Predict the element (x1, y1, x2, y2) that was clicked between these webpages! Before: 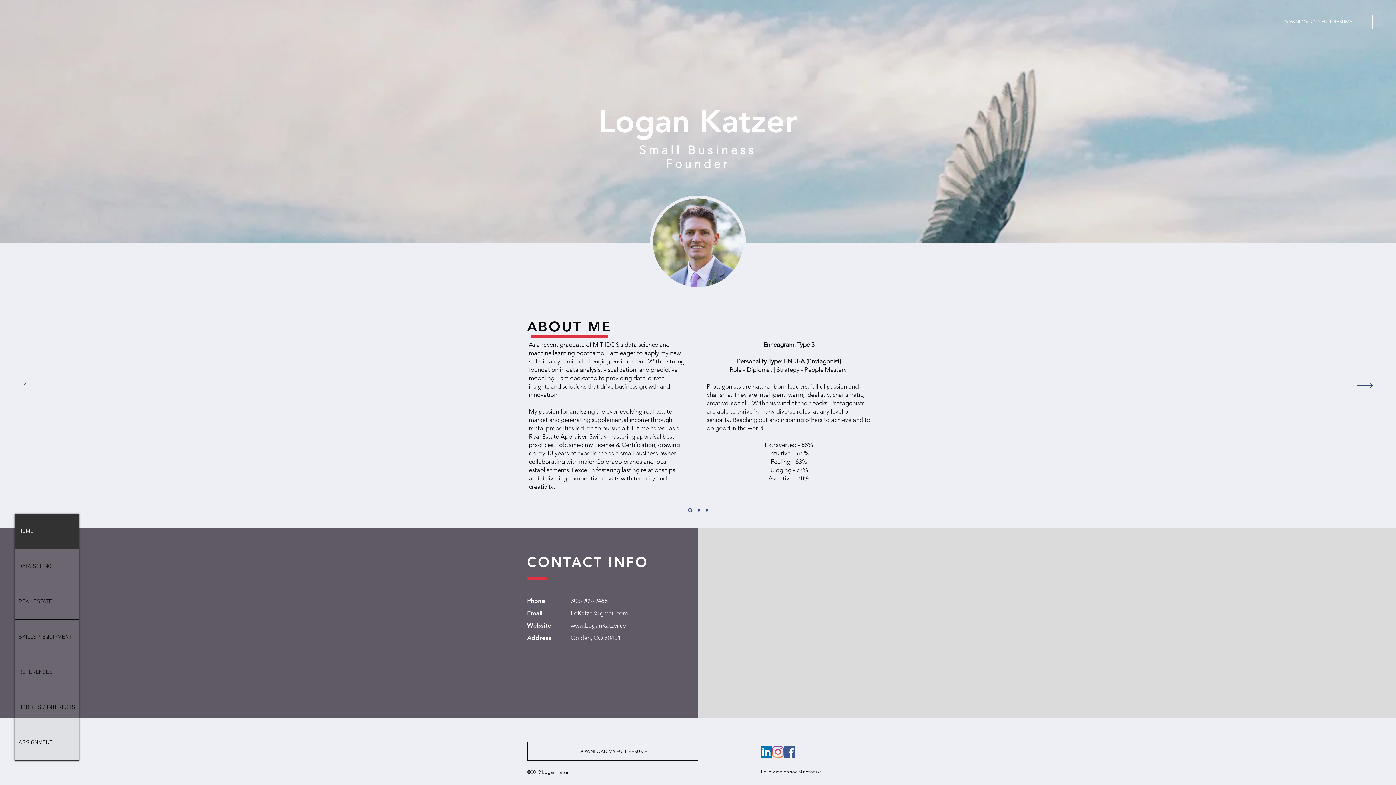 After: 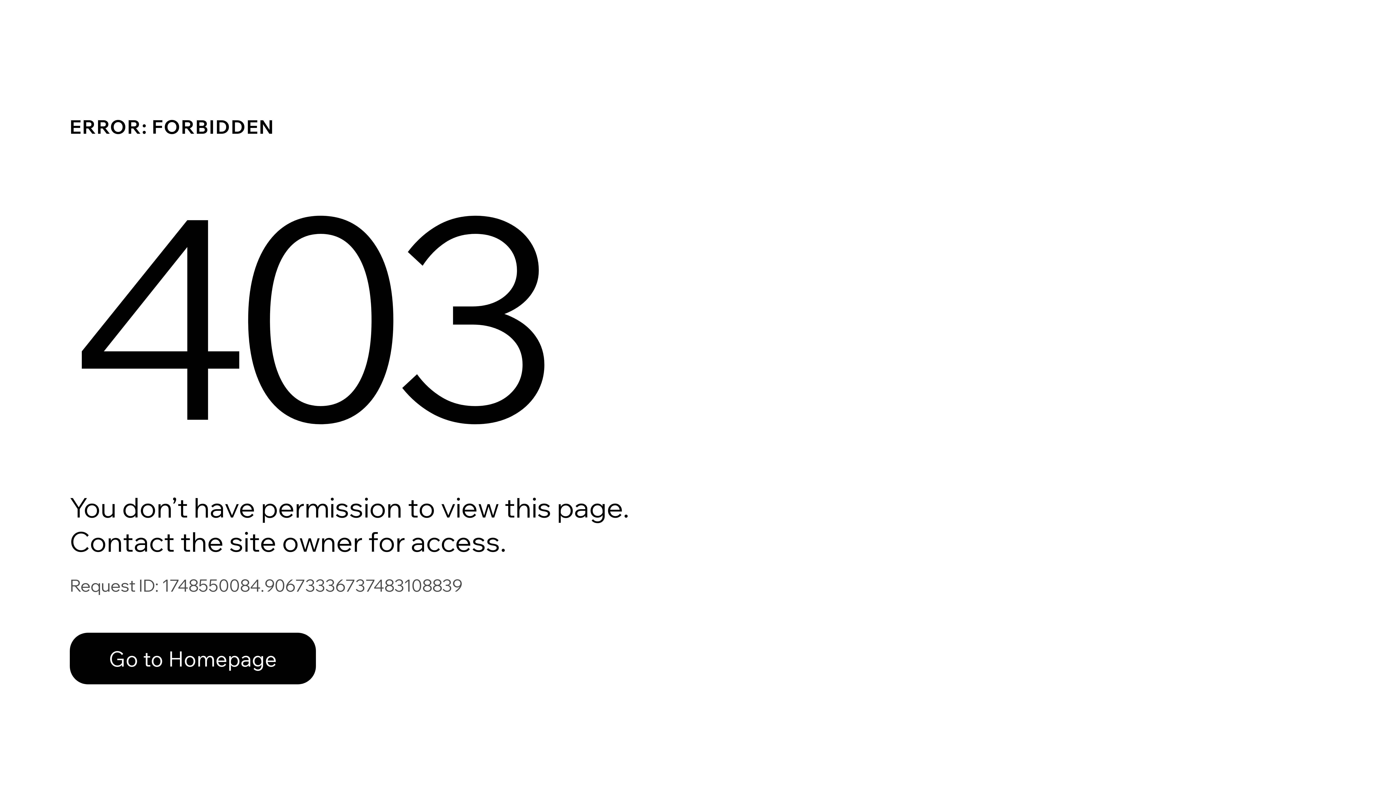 Action: bbox: (14, 725, 78, 760) label: ASSIGNMENT